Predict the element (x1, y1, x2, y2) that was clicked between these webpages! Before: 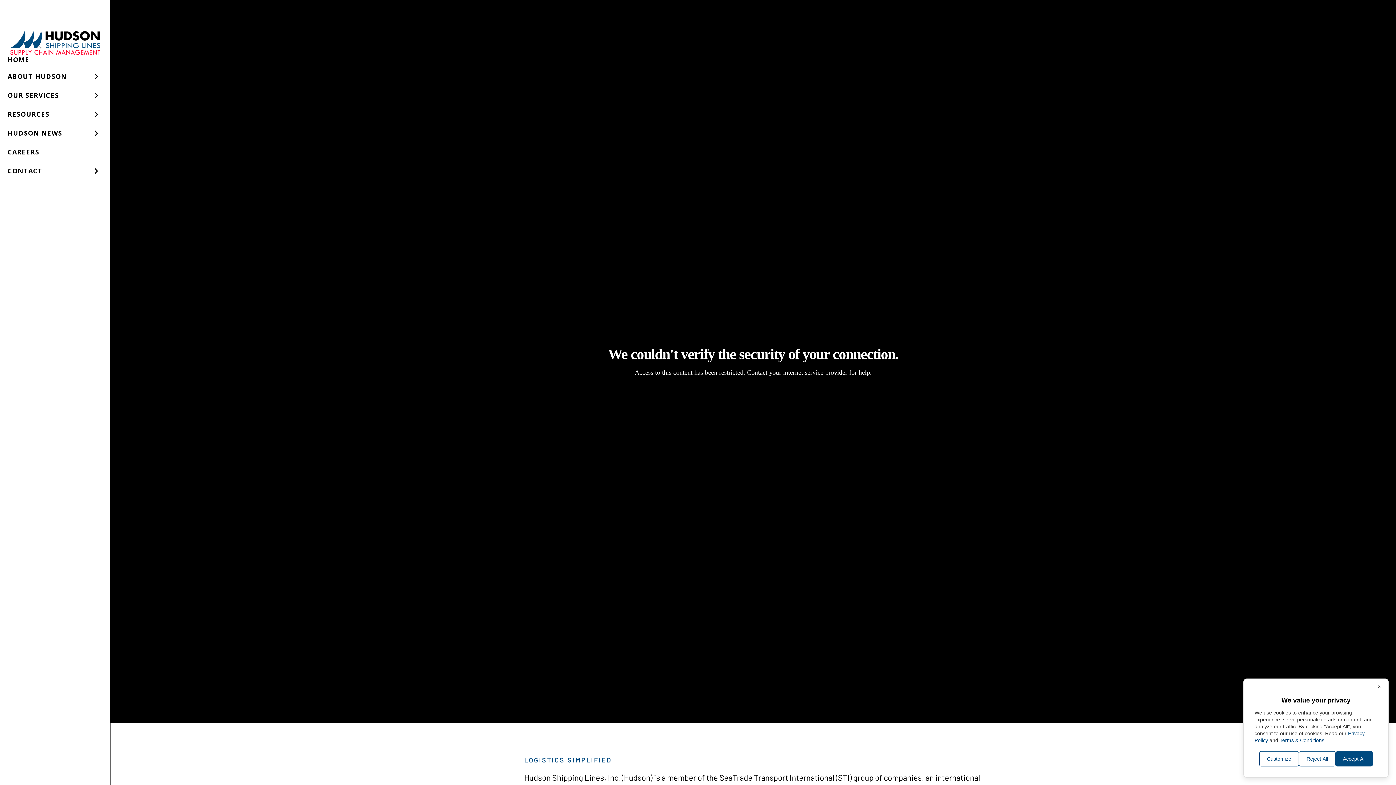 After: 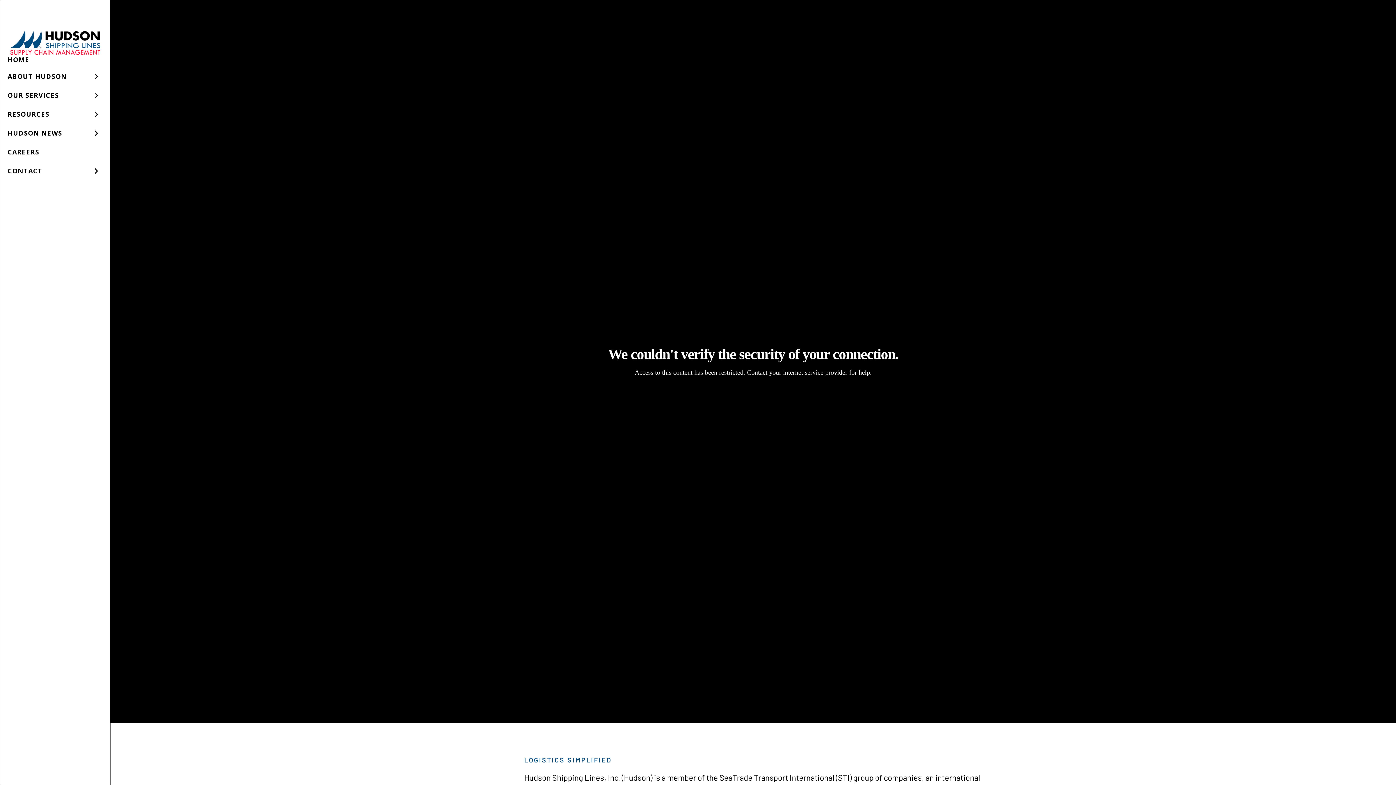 Action: bbox: (1299, 751, 1336, 766) label: Reject All